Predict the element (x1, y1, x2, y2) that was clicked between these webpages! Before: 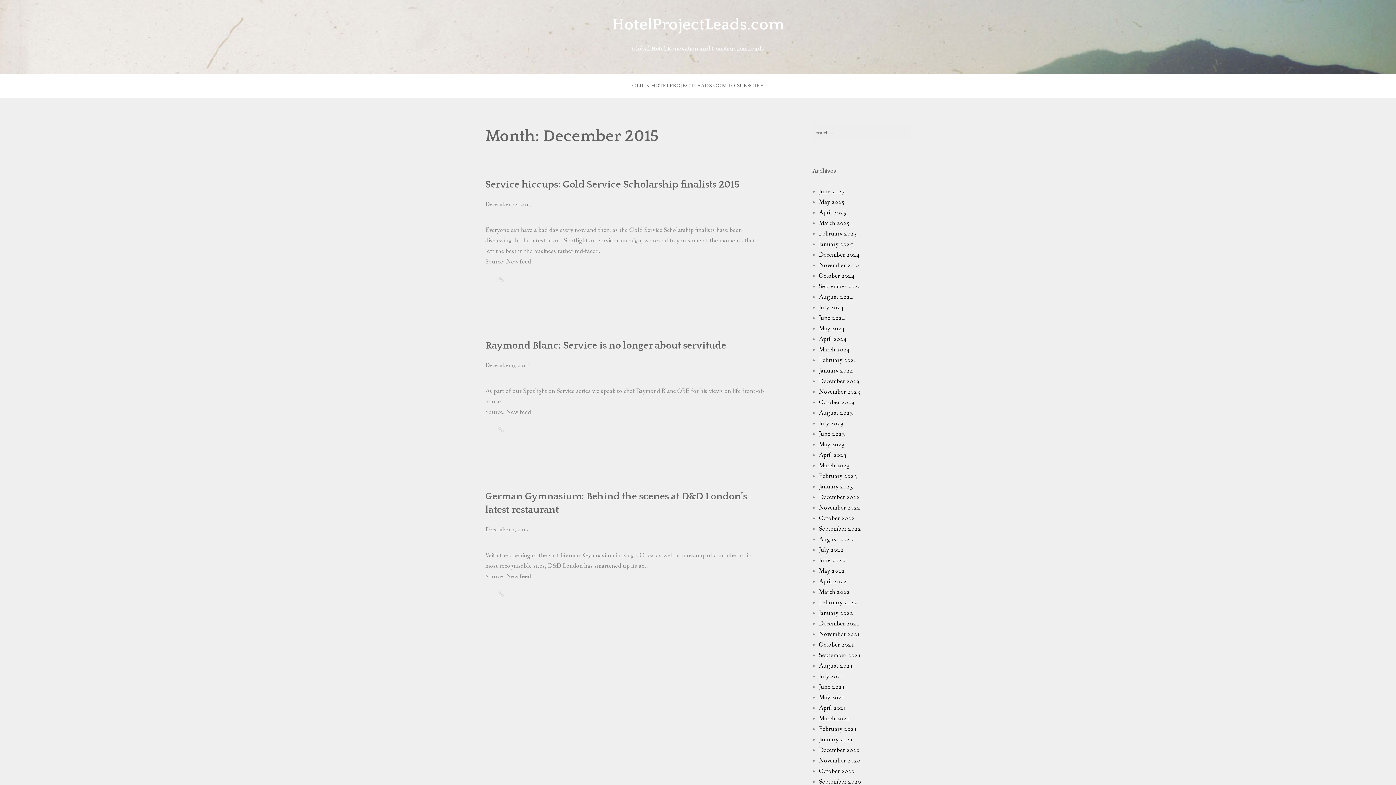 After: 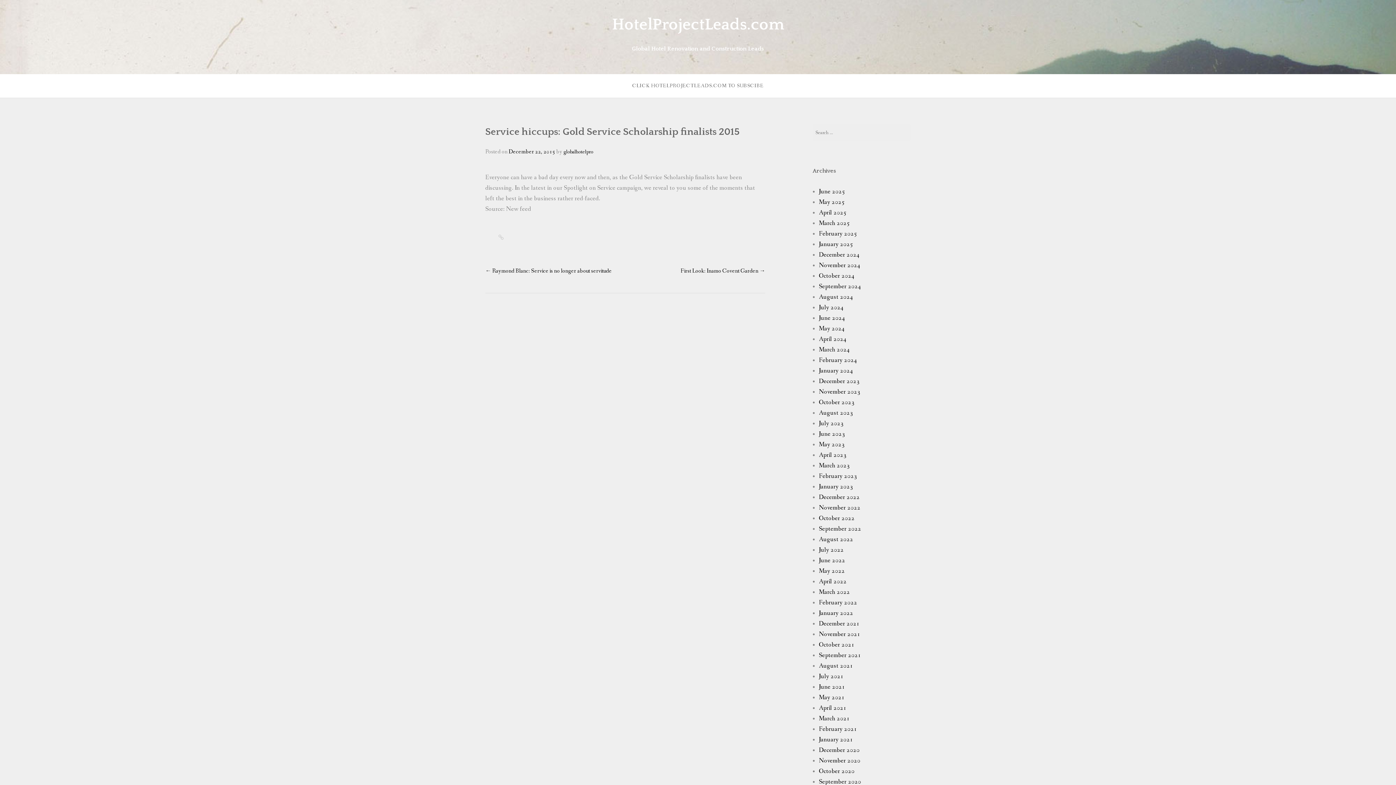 Action: bbox: (497, 276, 505, 283)